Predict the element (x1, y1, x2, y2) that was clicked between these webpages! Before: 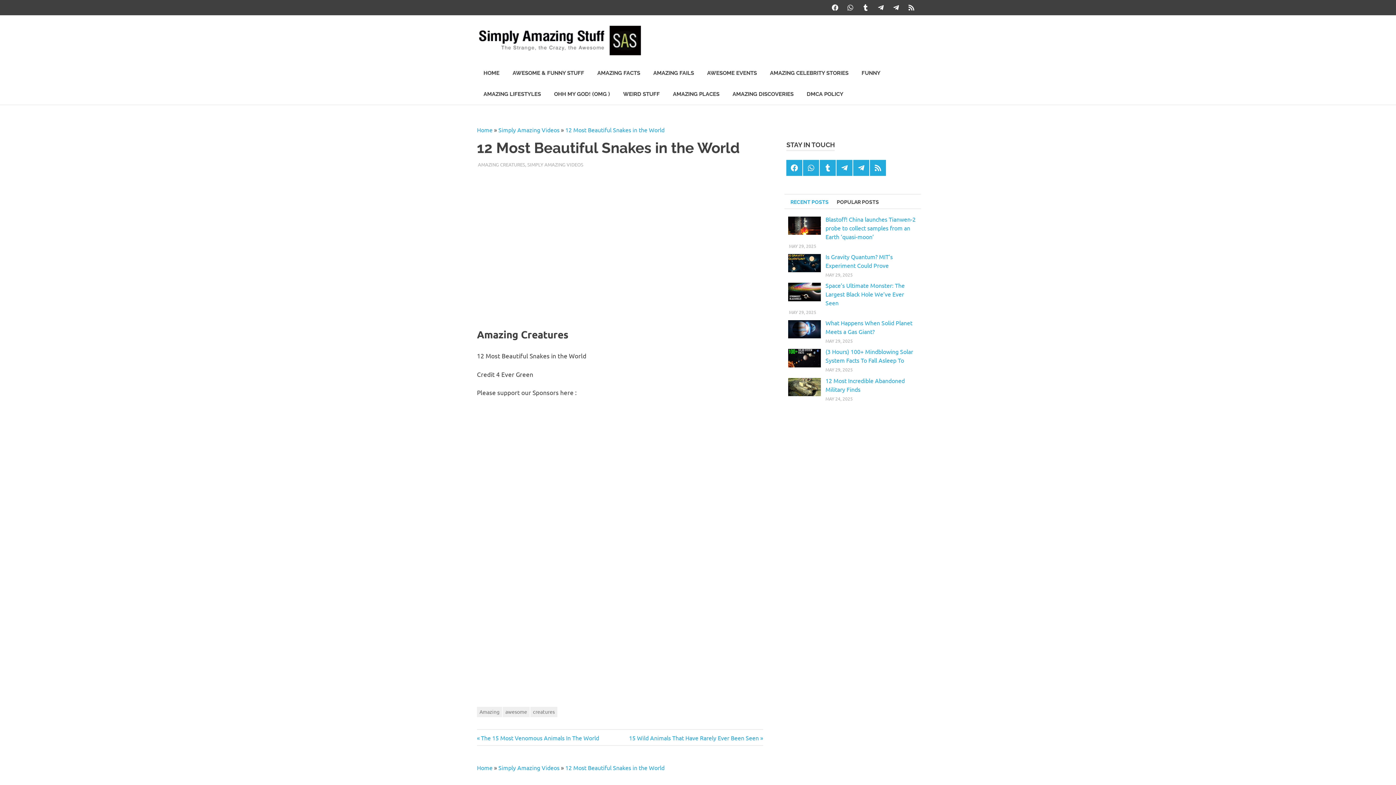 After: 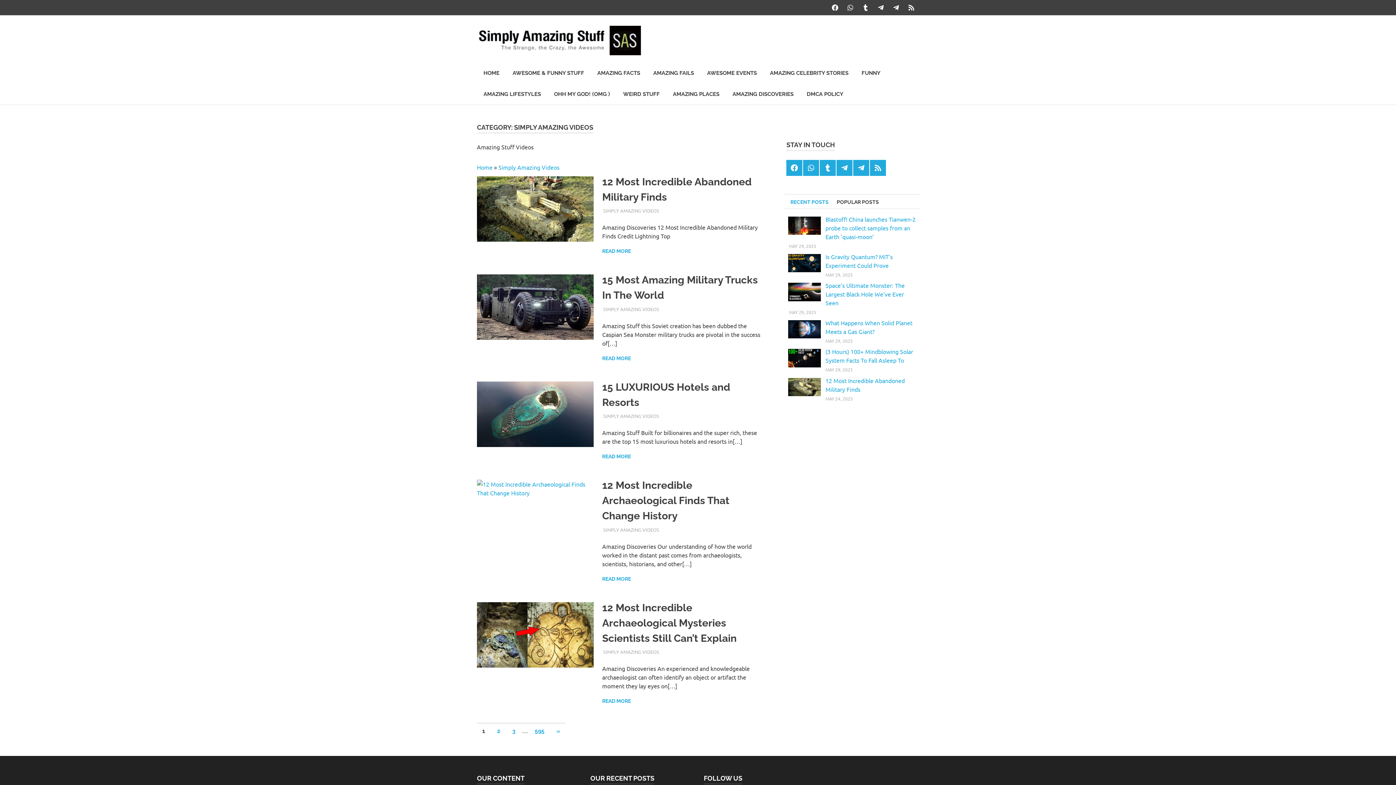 Action: bbox: (498, 764, 559, 771) label: Simply Amazing Videos